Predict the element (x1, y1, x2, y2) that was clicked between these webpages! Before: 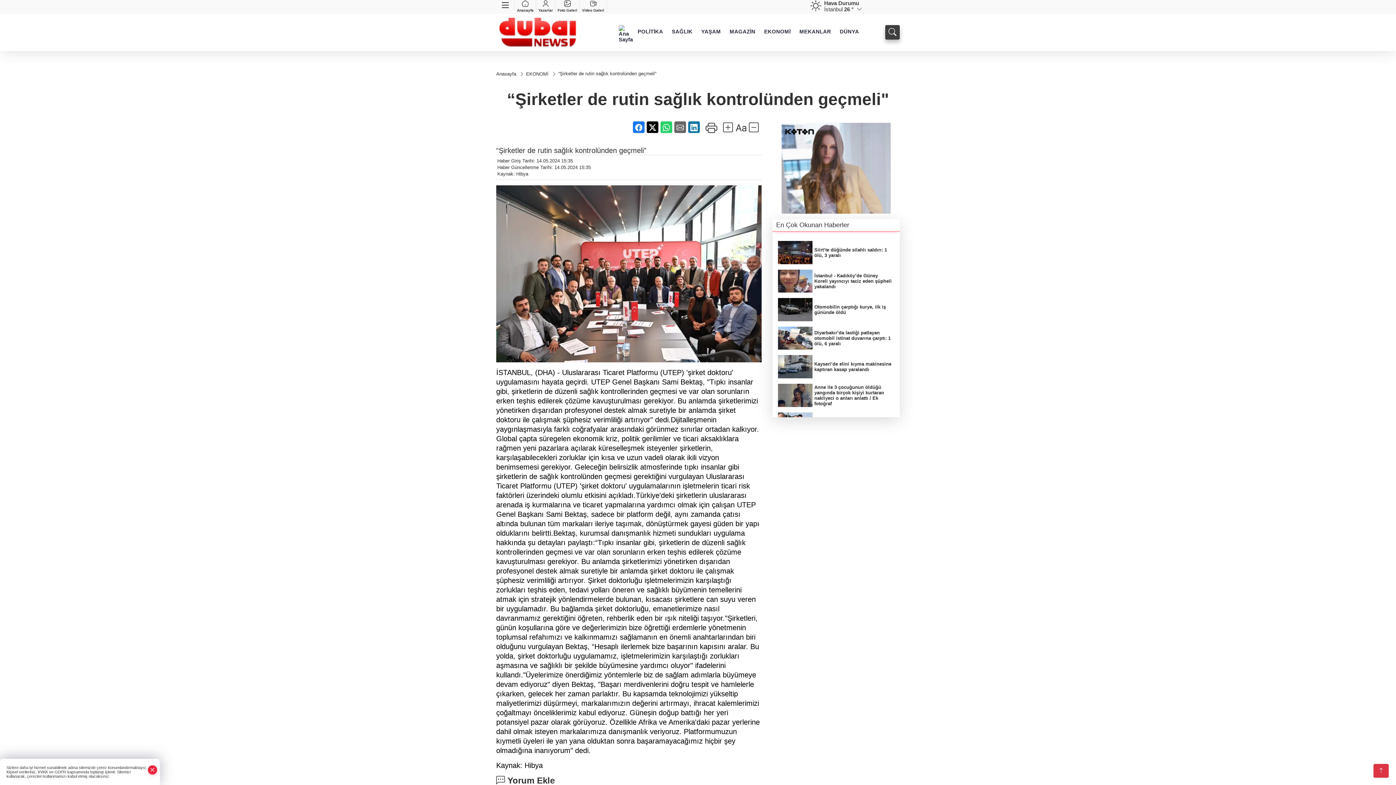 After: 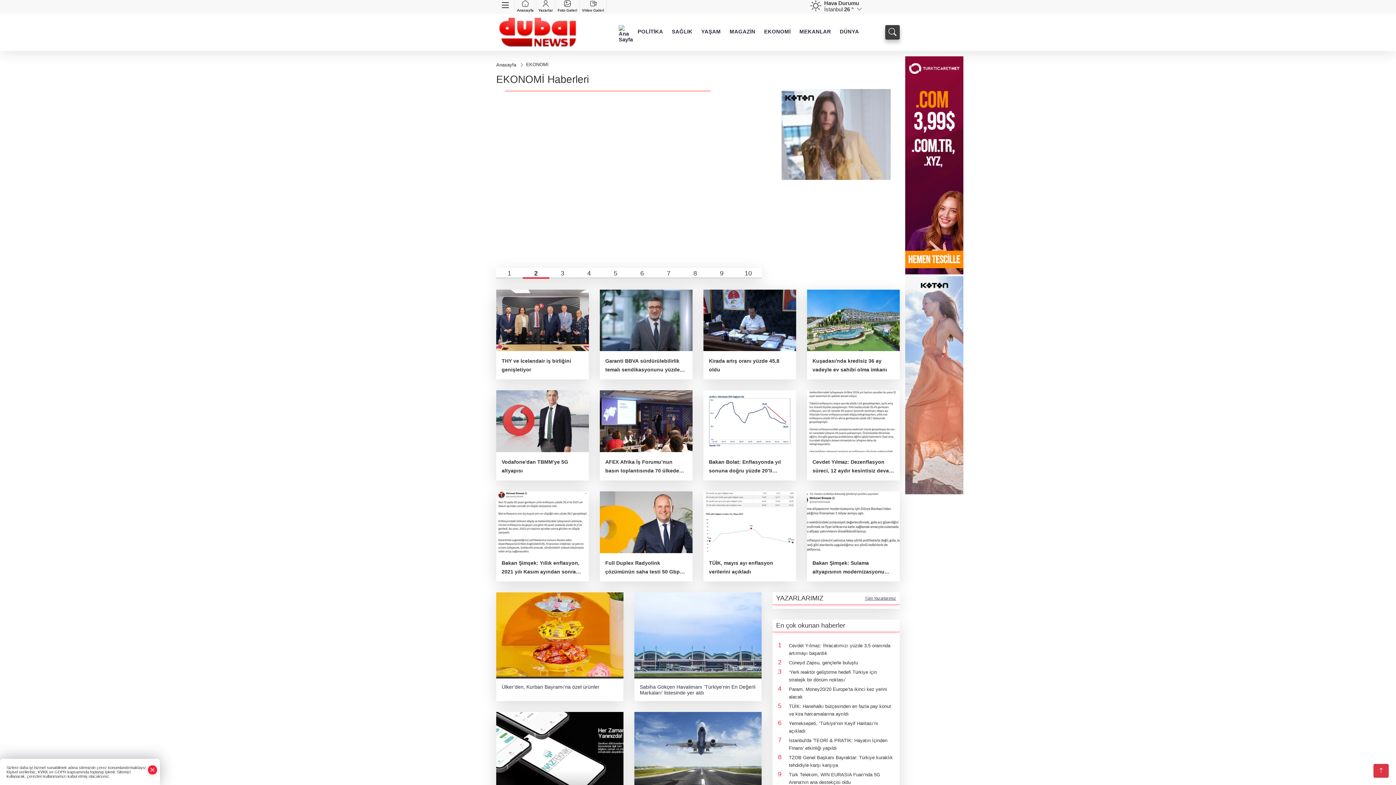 Action: bbox: (526, 71, 550, 76) label: EKONOMİ 